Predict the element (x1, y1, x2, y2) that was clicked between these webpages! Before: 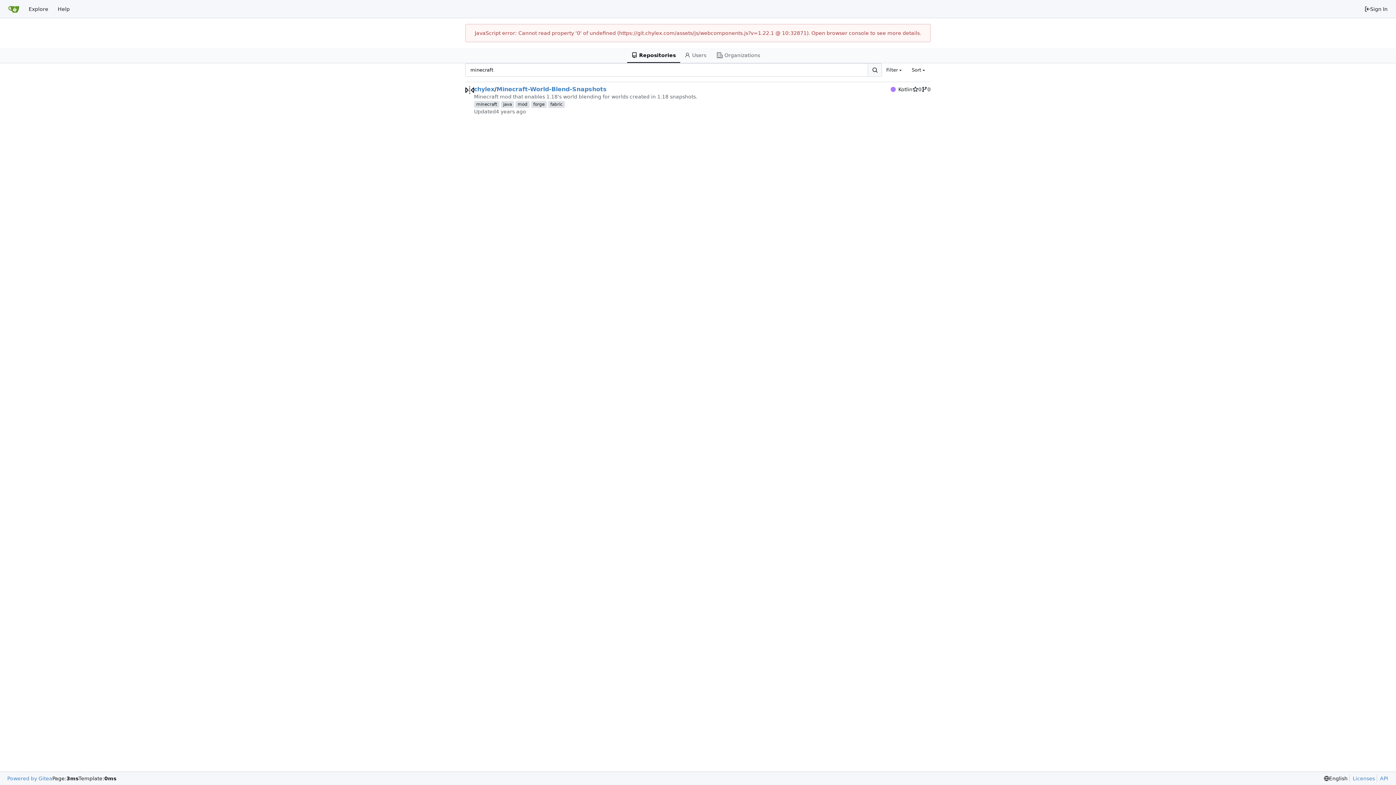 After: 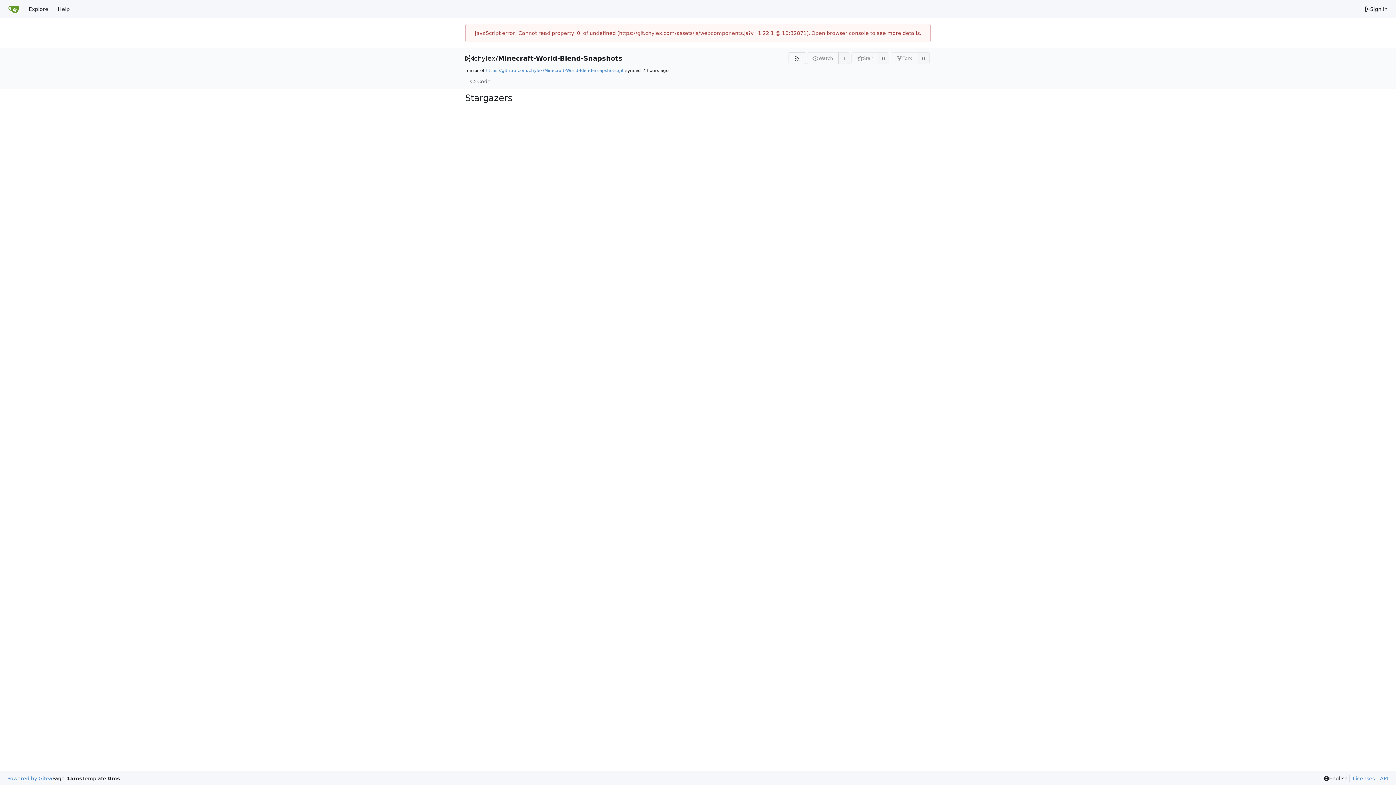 Action: label: 0 bbox: (912, 85, 921, 93)